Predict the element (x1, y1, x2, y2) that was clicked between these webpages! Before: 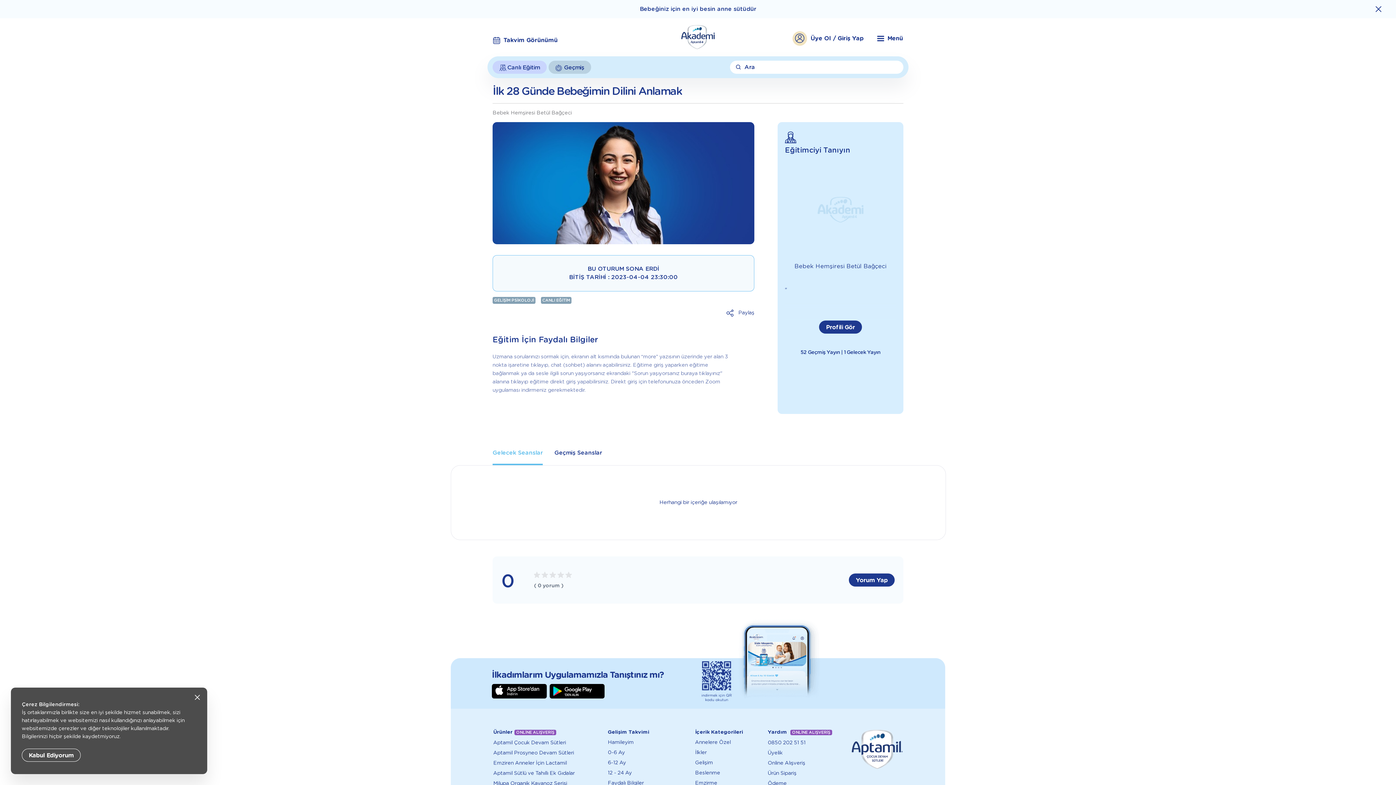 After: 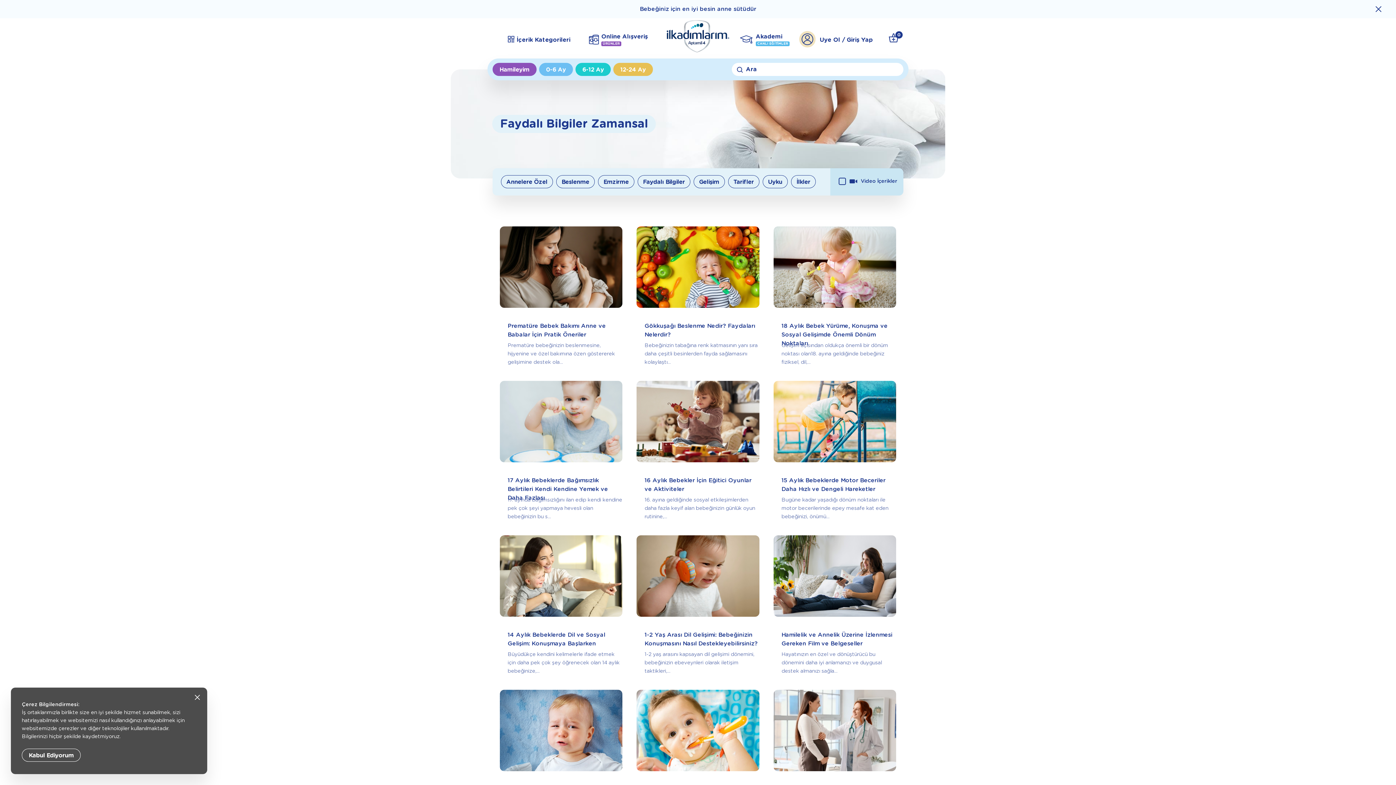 Action: bbox: (608, 781, 688, 786) label: Faydalı Bilgiler